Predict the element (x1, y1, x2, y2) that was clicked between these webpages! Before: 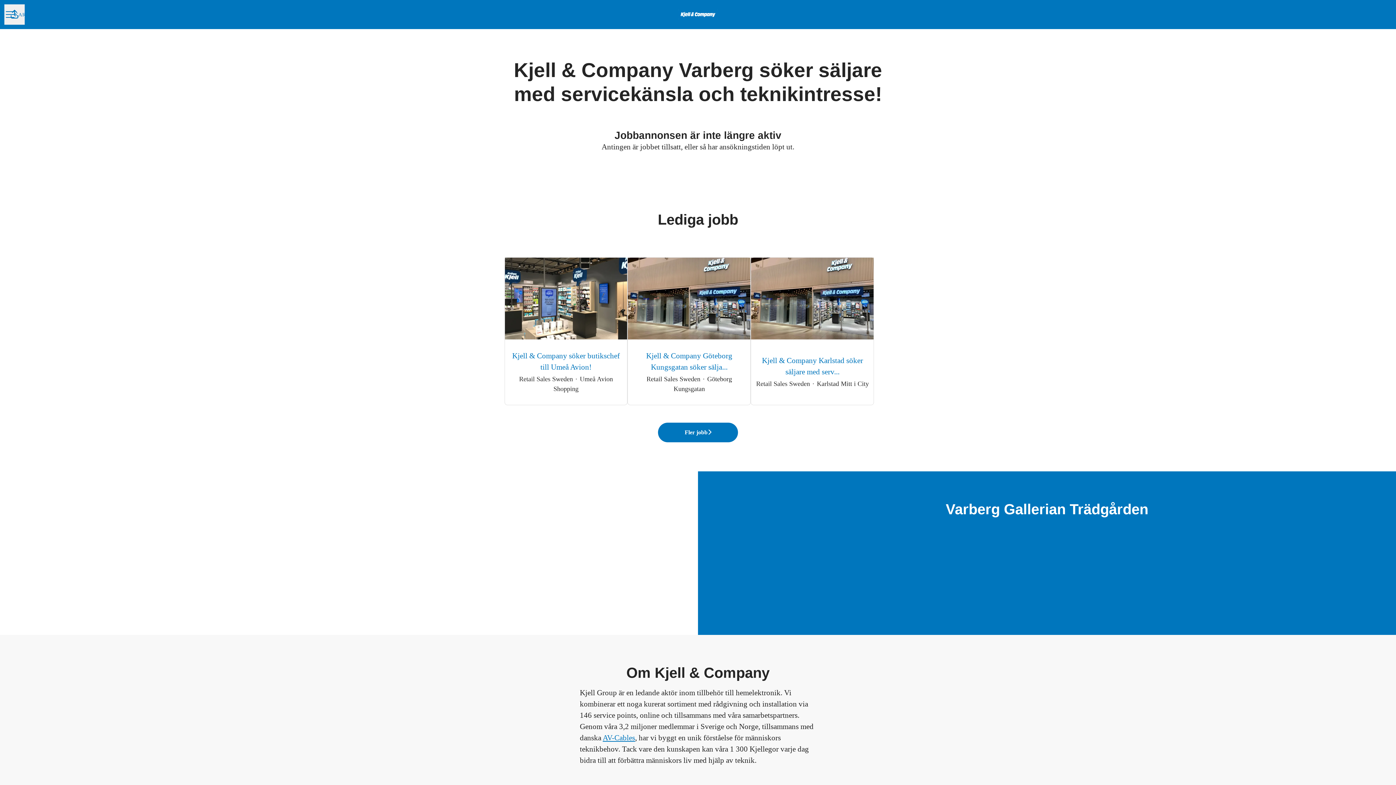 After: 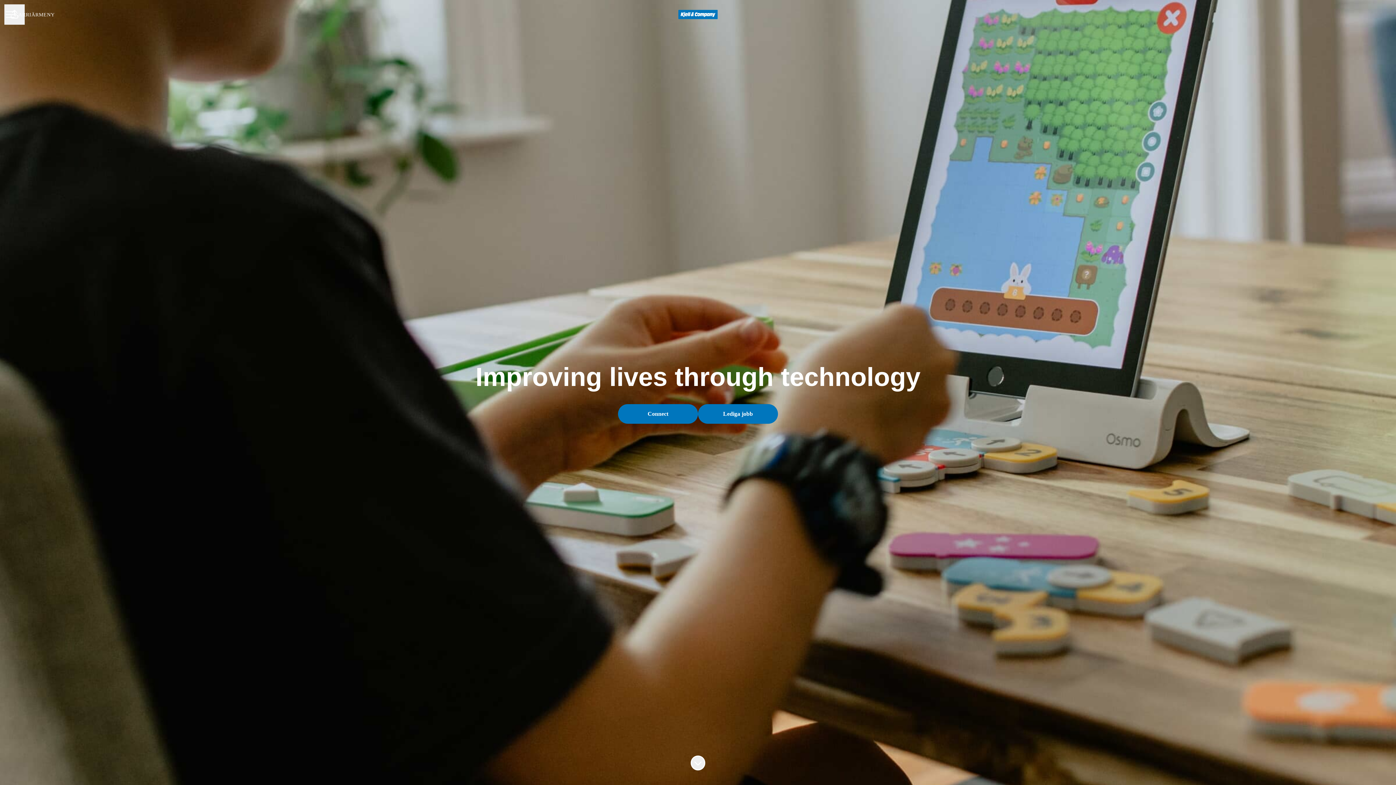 Action: bbox: (678, 1, 717, 27)